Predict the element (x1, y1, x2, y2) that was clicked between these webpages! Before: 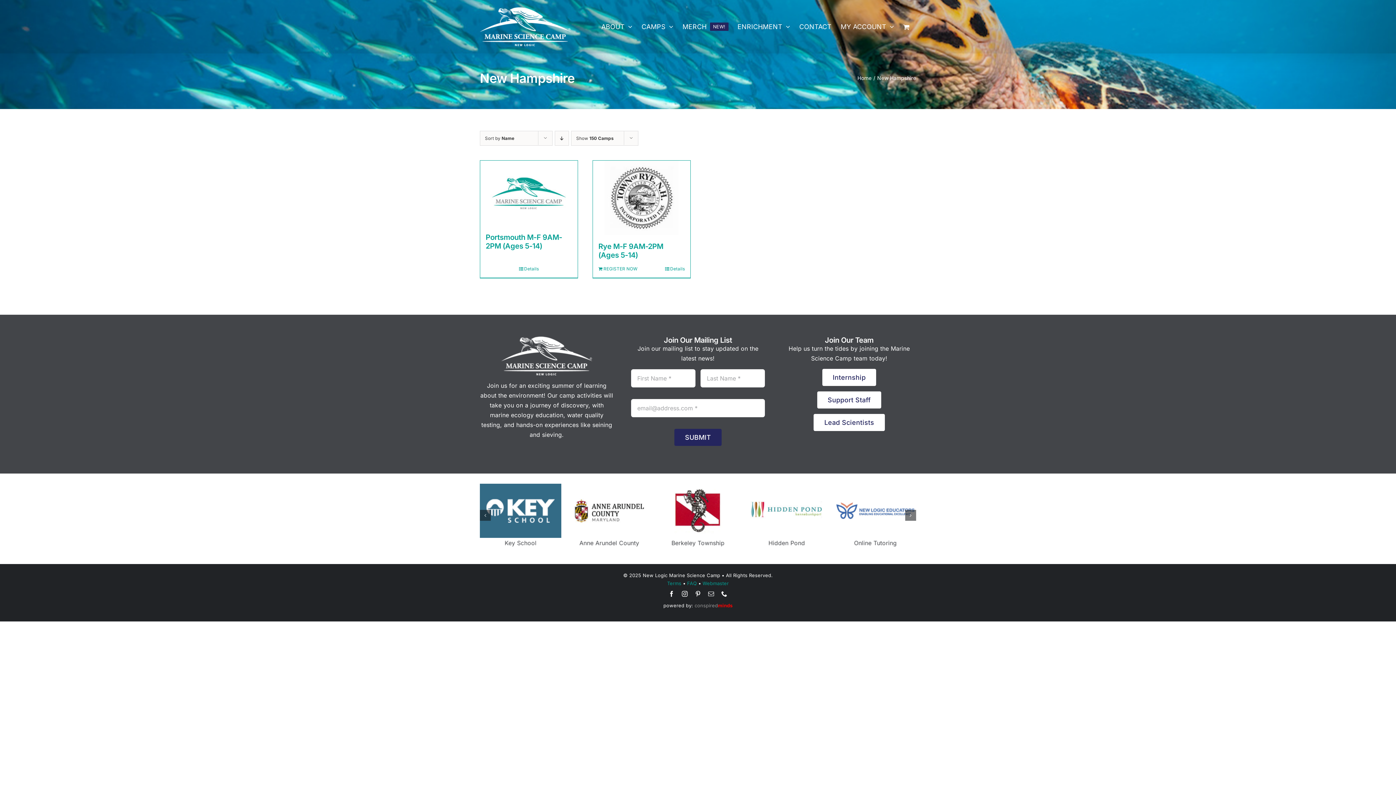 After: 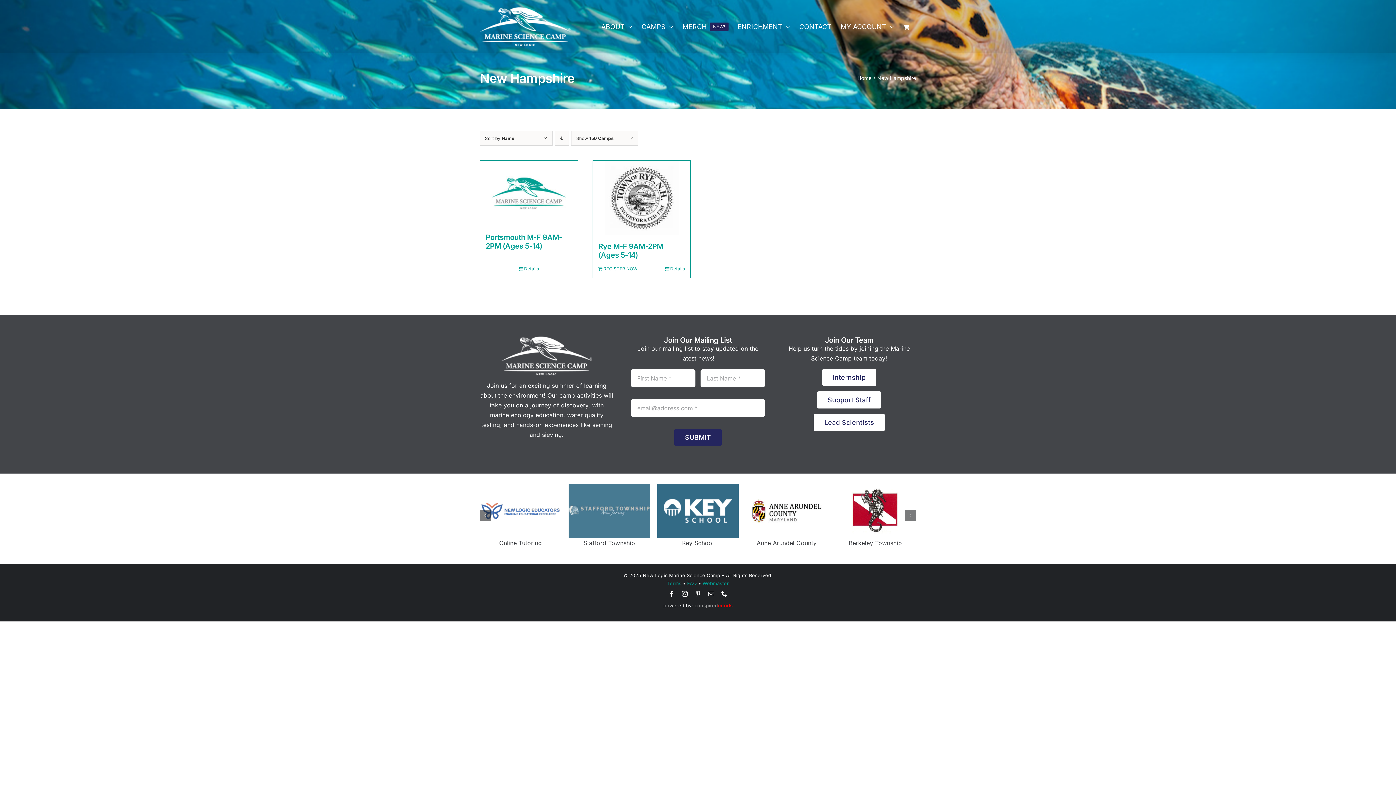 Action: bbox: (834, 483, 916, 491)